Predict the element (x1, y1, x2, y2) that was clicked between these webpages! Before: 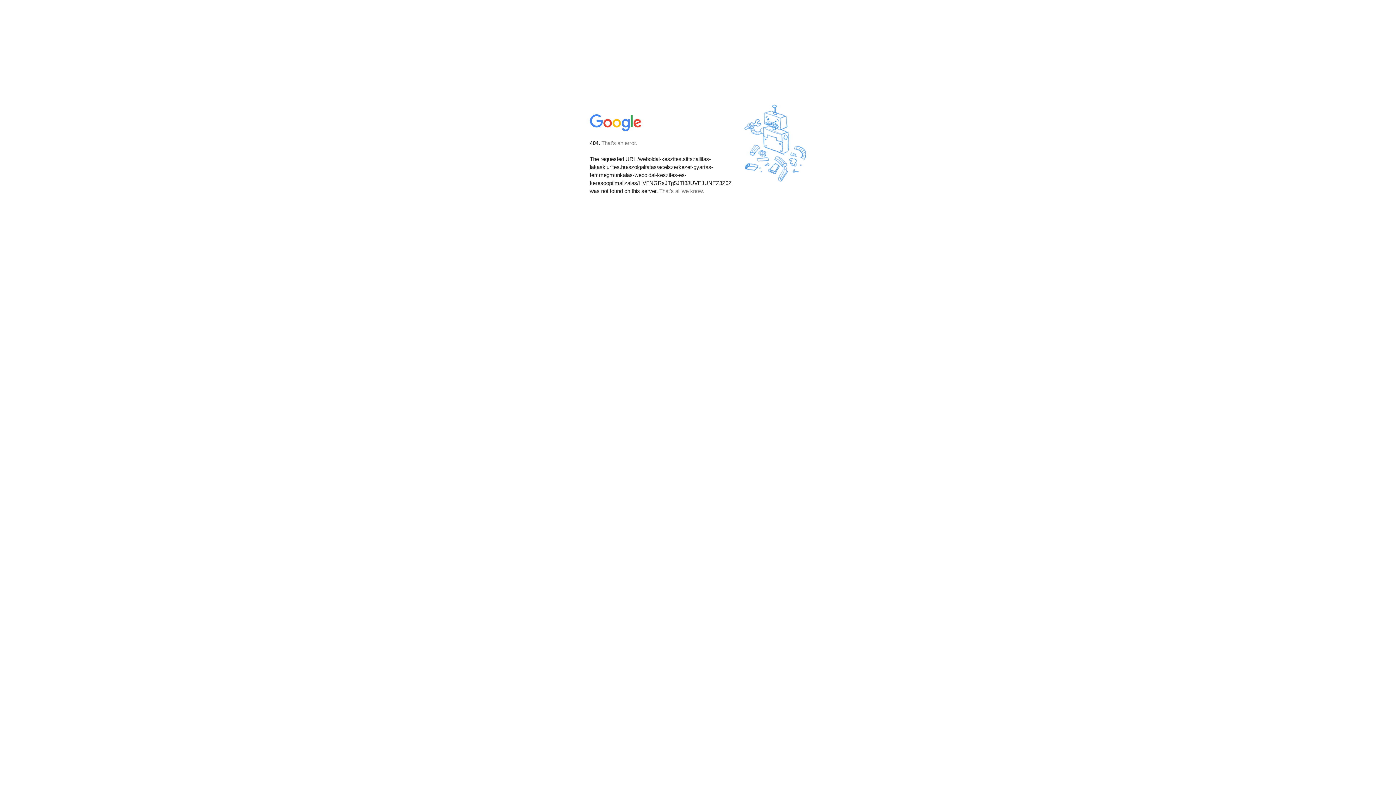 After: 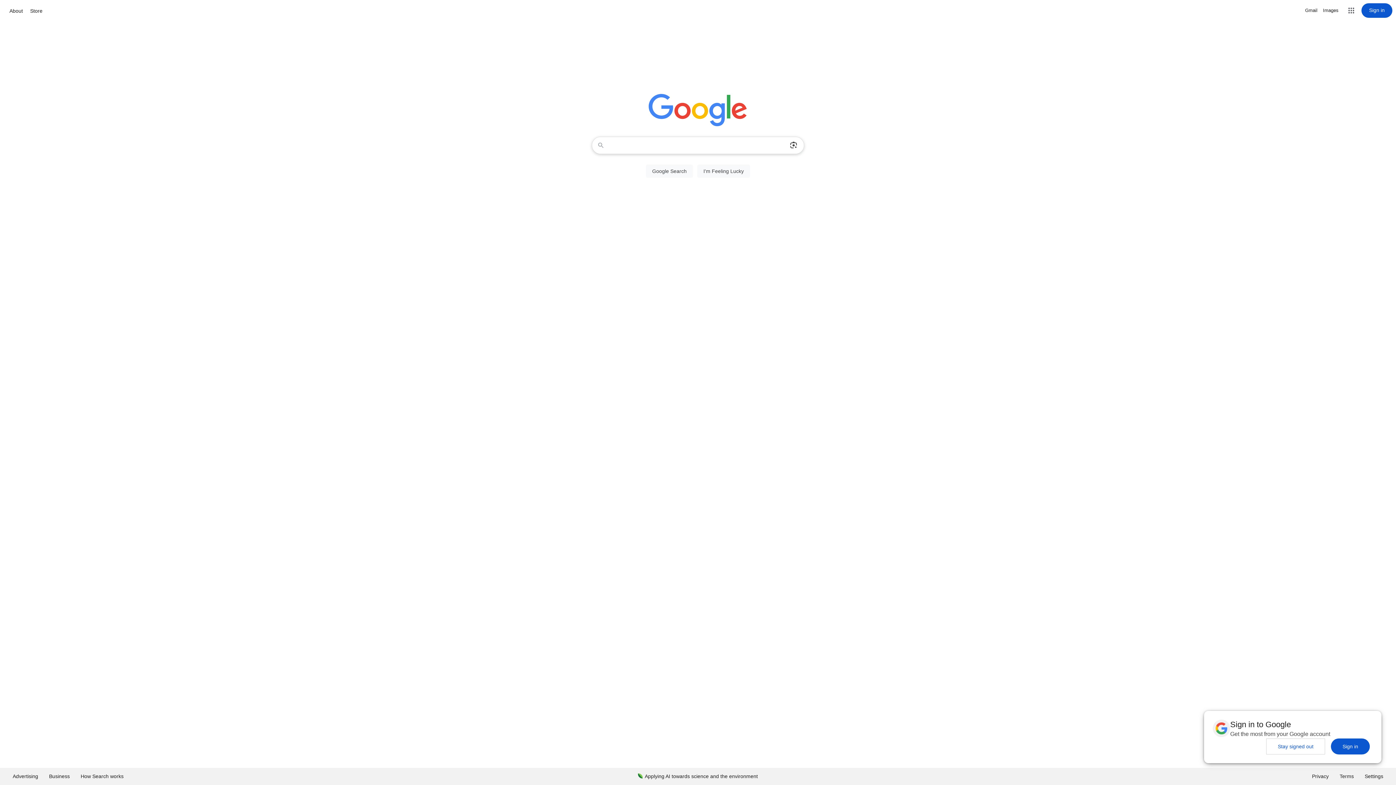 Action: bbox: (590, 127, 642, 134)